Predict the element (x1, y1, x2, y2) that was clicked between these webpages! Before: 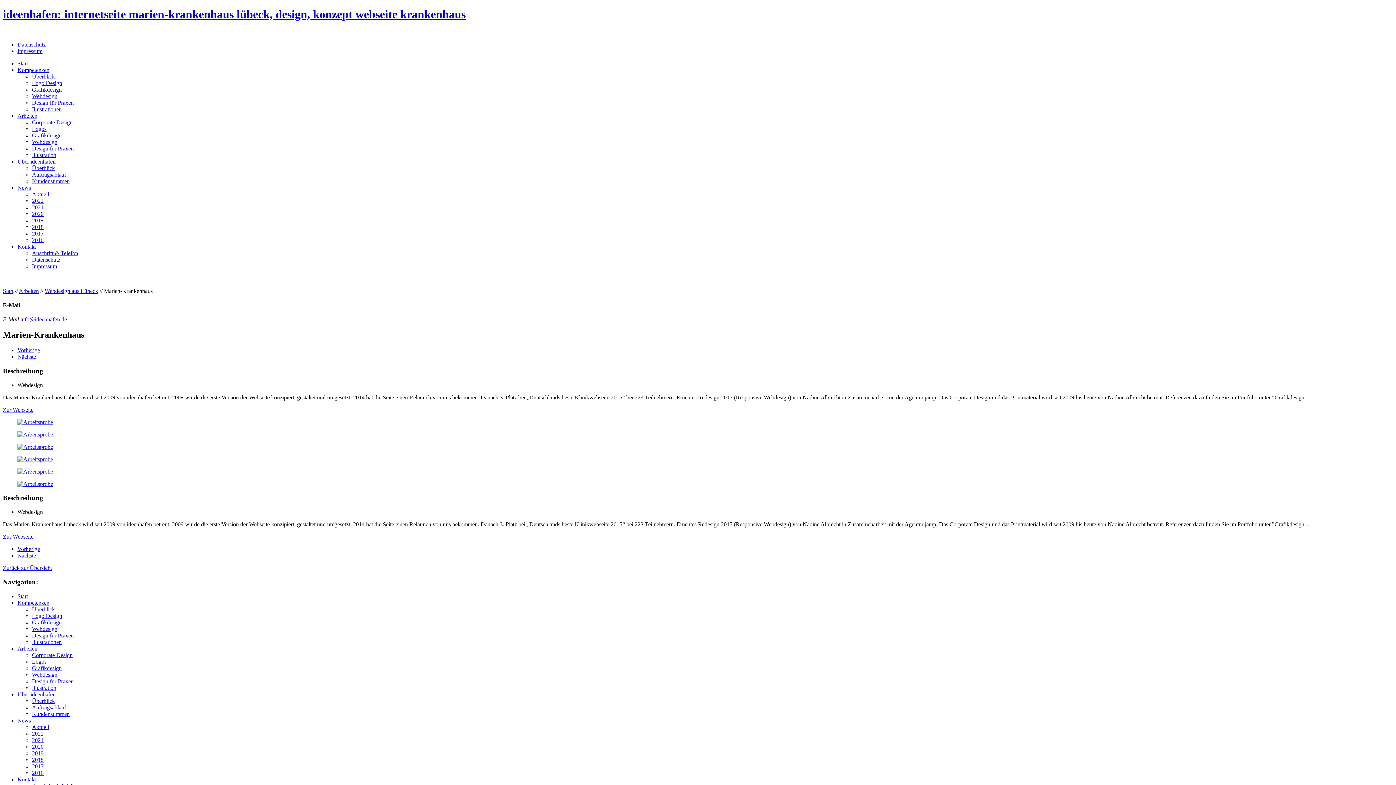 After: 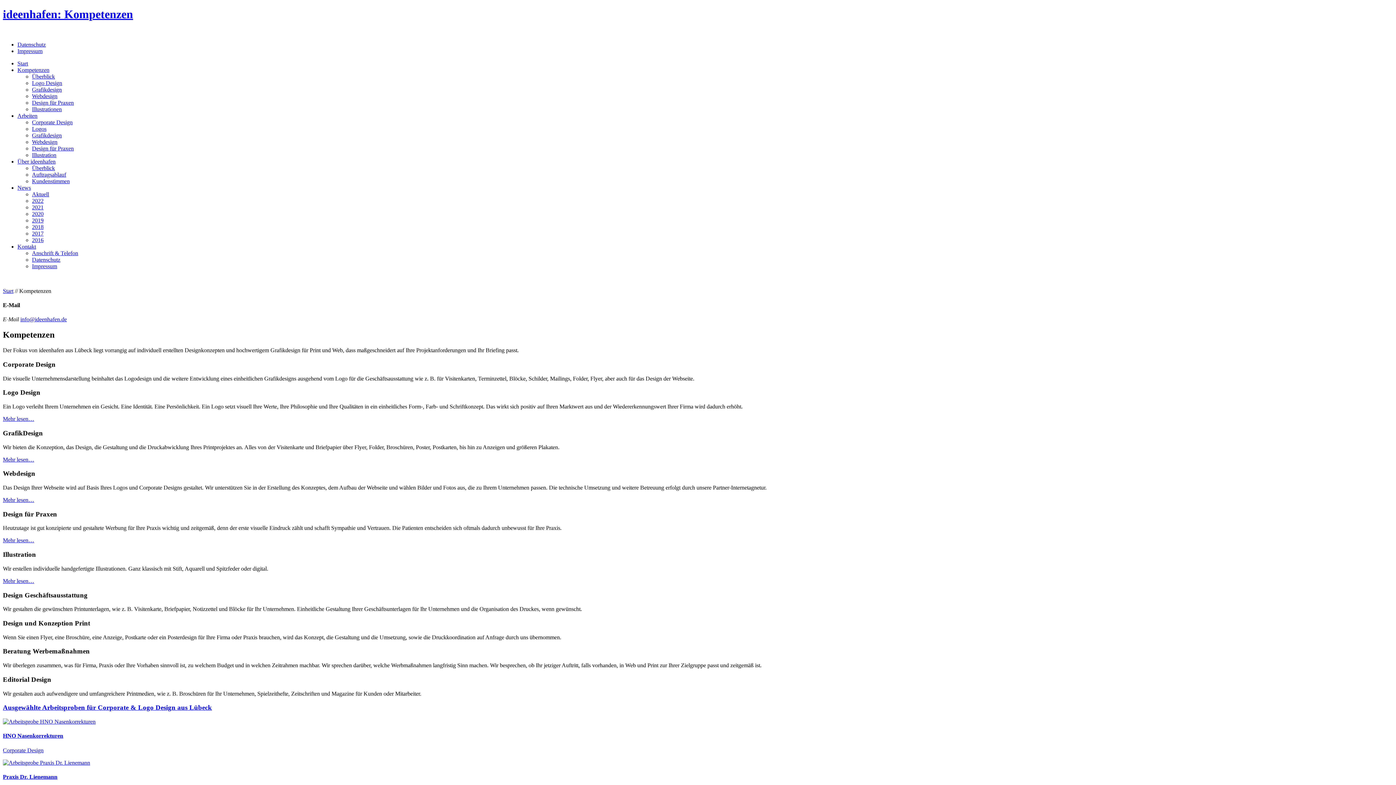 Action: label: Kompetenzen bbox: (17, 66, 49, 73)